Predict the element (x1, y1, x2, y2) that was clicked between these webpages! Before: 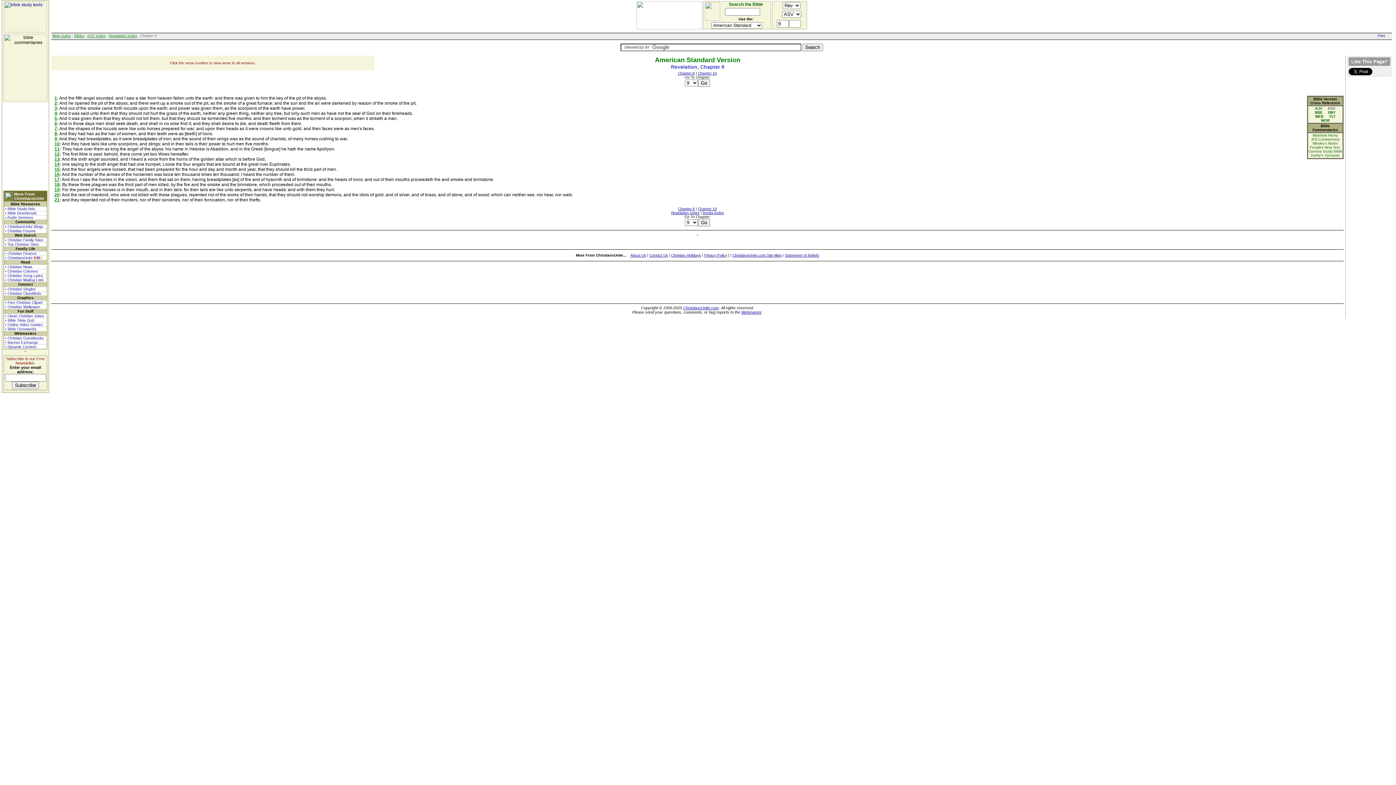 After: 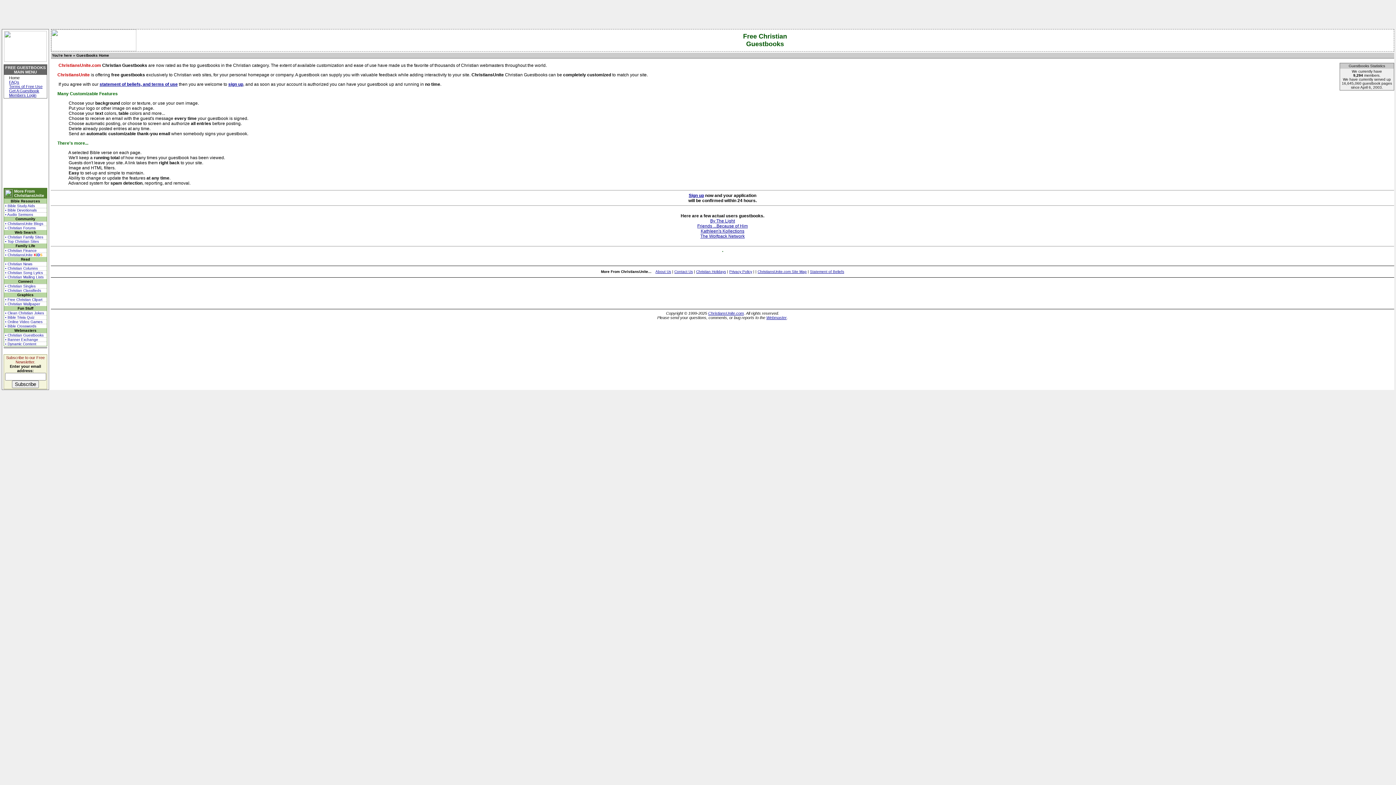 Action: label: • Christian Guestbooks bbox: (4, 336, 46, 340)